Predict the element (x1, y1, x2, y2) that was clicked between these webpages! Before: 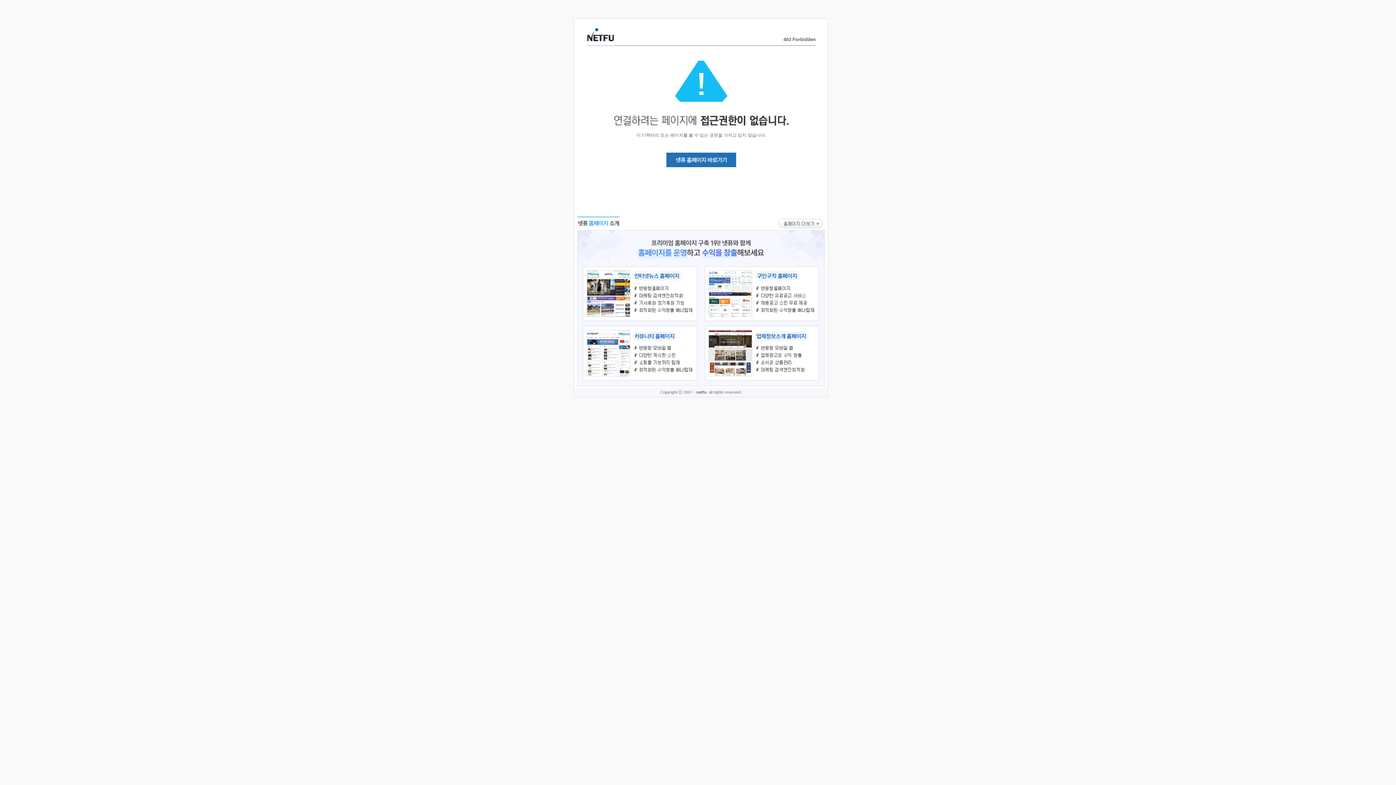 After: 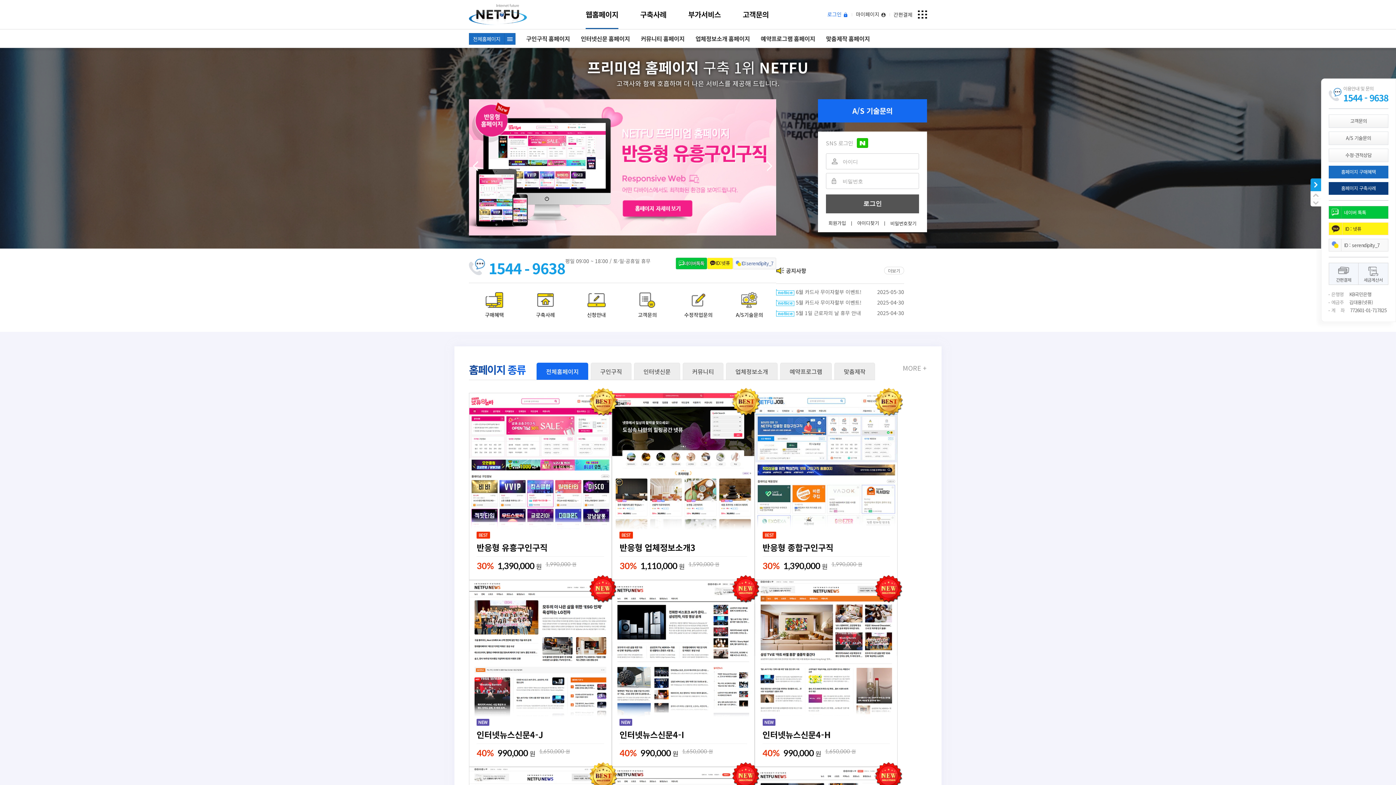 Action: bbox: (666, 163, 736, 168)